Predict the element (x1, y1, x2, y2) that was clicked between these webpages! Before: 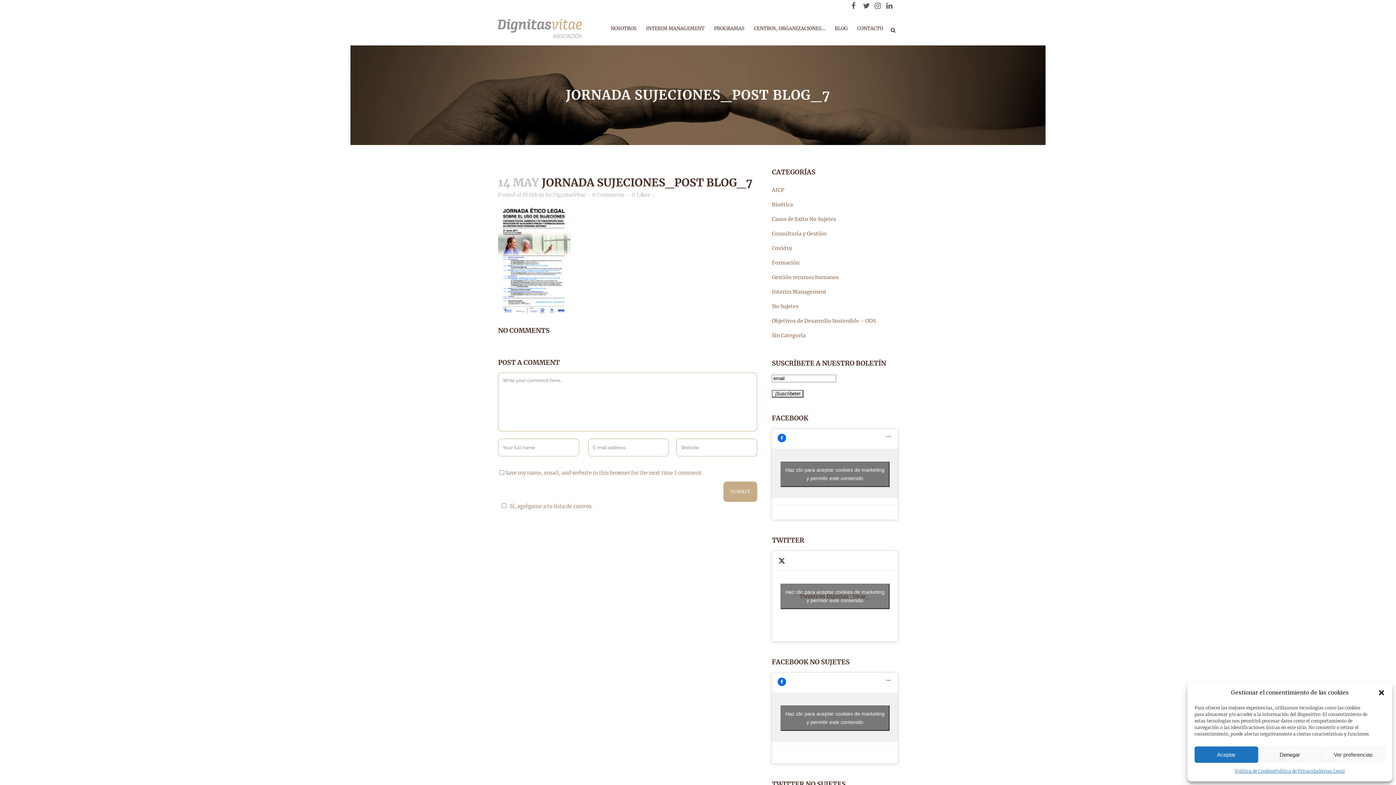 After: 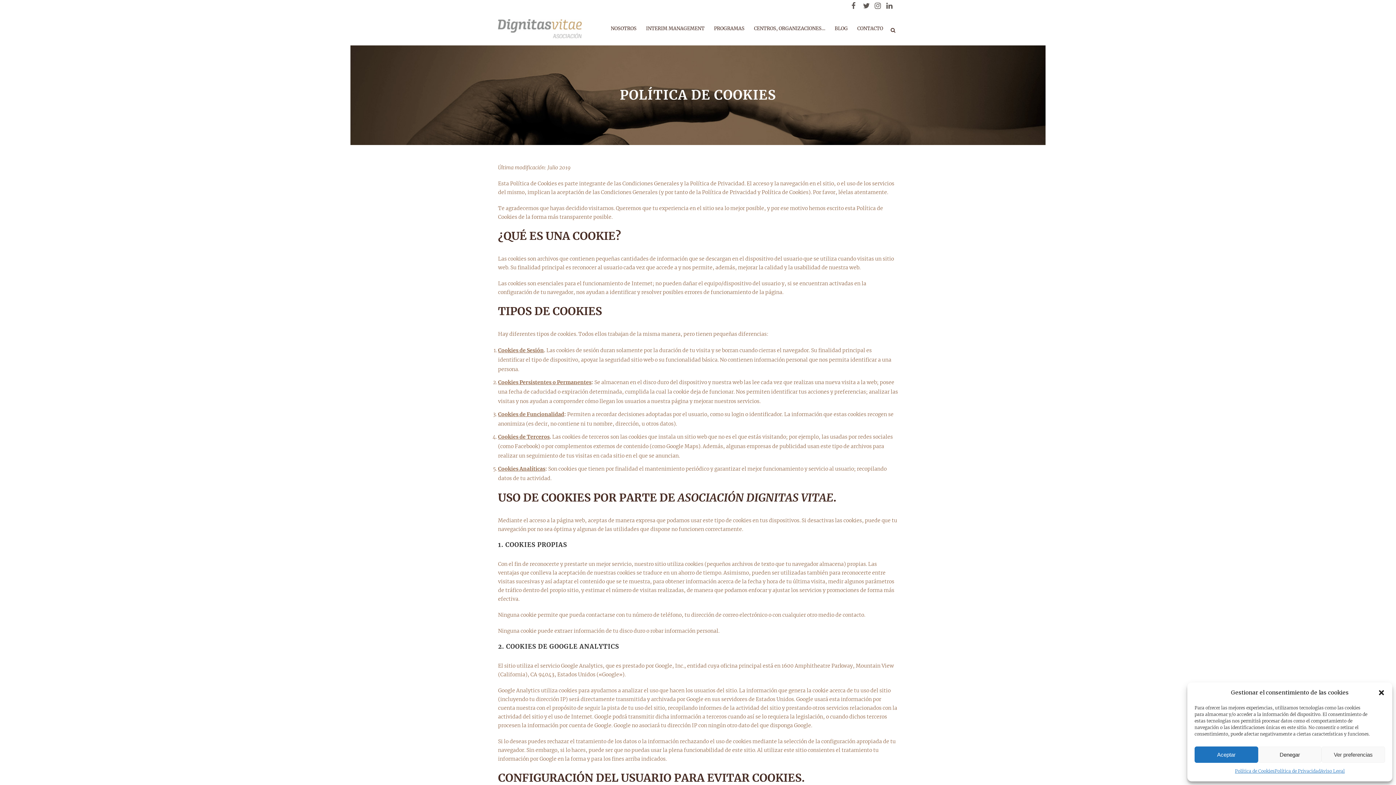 Action: label: Política de Cookies bbox: (1235, 766, 1274, 776)